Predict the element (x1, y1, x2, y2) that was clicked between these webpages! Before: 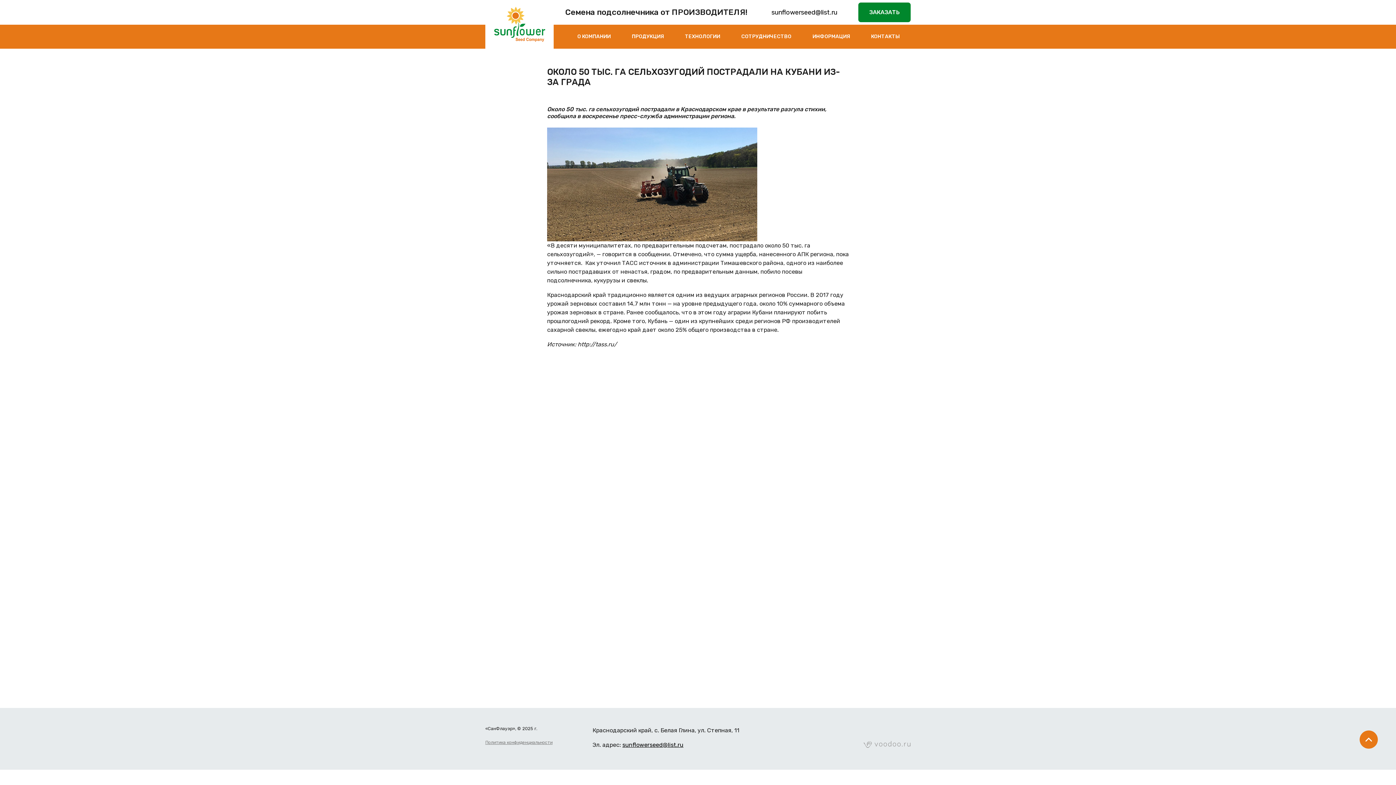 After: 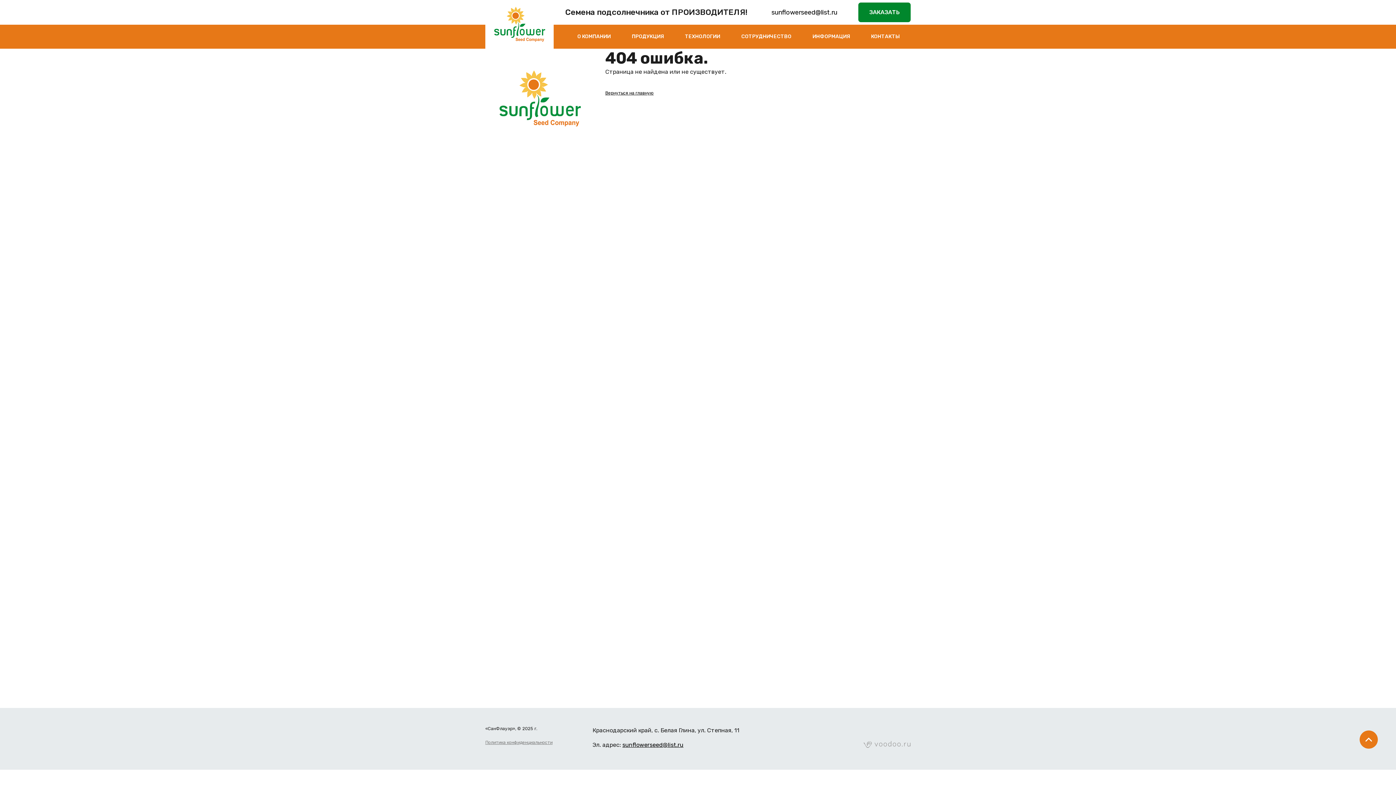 Action: label: Политика конфиденциальности bbox: (485, 740, 552, 745)